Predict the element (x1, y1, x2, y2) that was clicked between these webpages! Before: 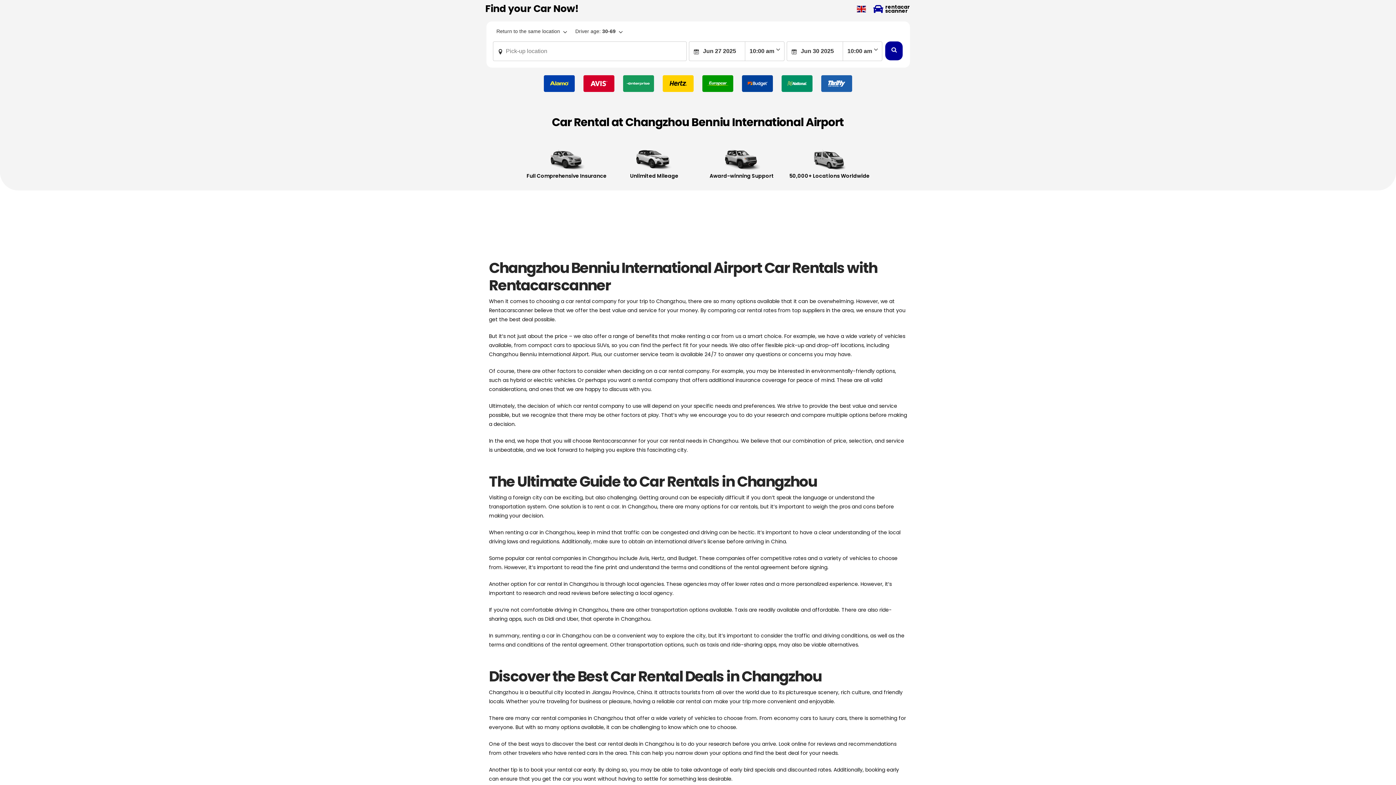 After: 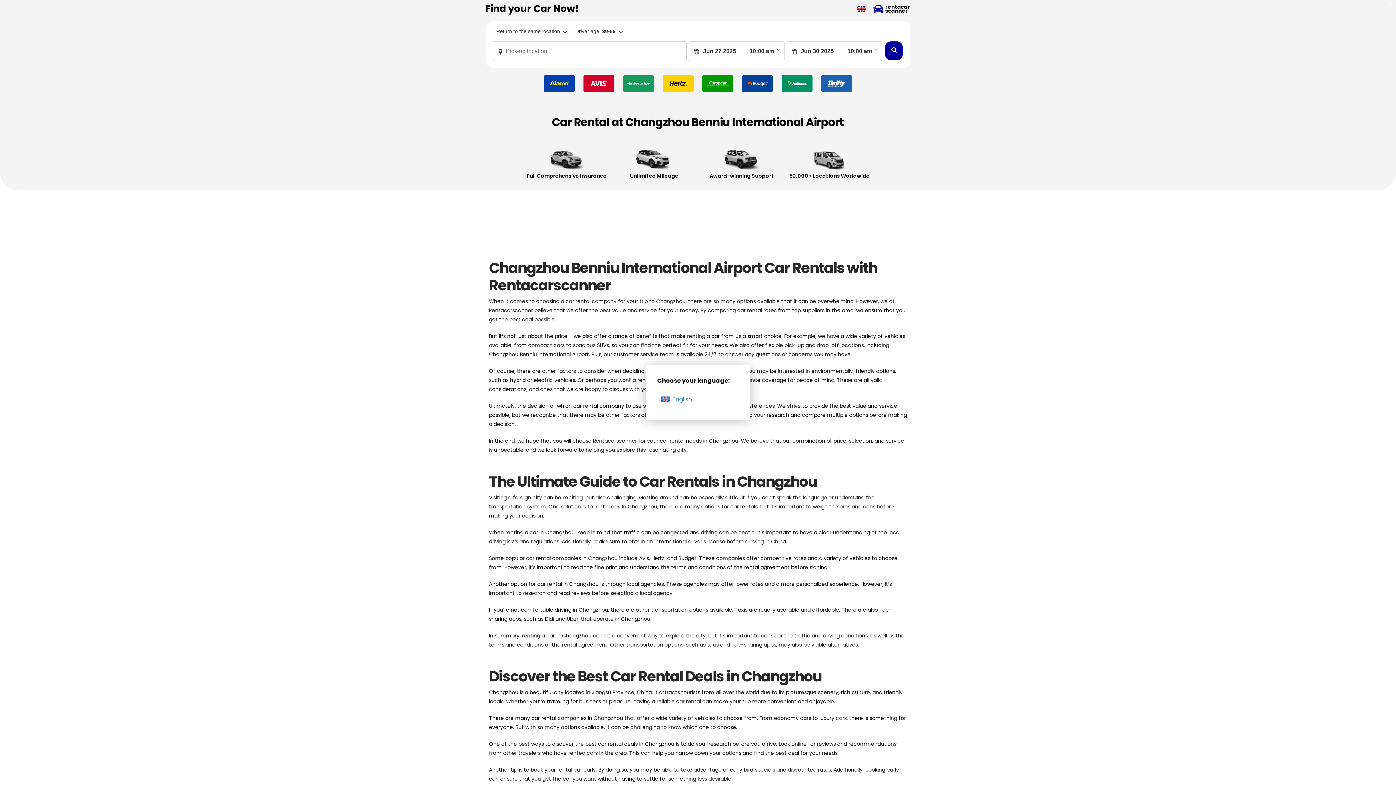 Action: bbox: (853, 4, 869, 14) label: Toggle Modal Content